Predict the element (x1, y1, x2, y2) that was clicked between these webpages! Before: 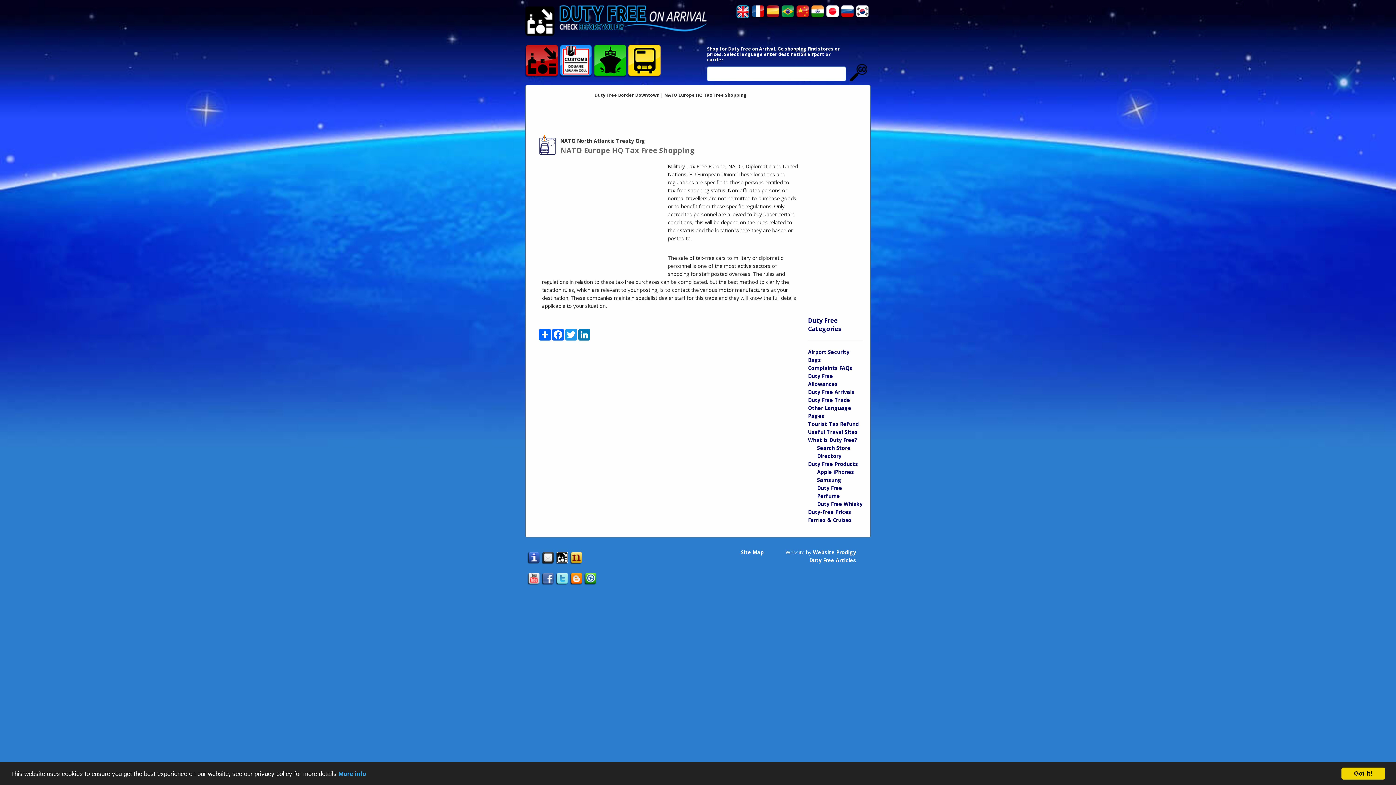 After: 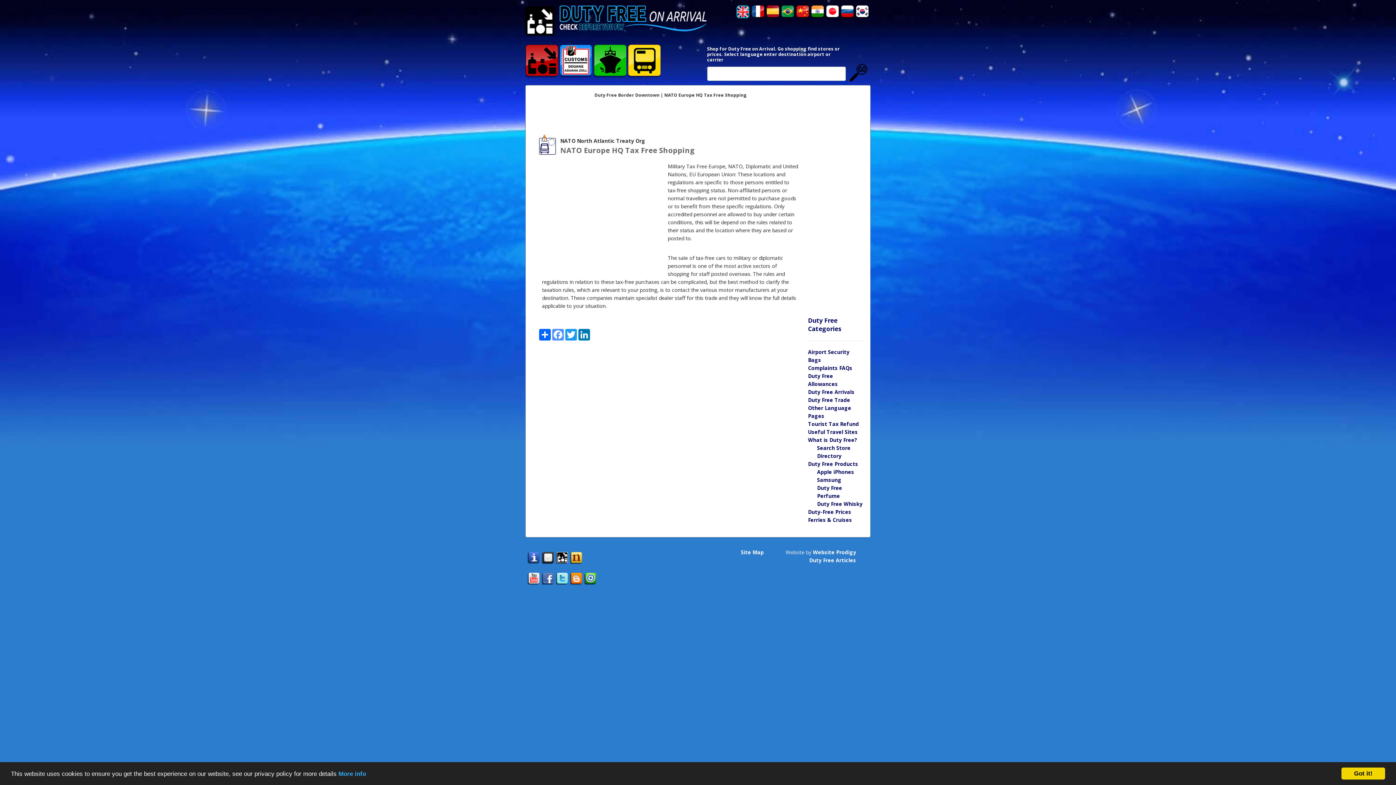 Action: bbox: (551, 329, 564, 340) label: Facebook